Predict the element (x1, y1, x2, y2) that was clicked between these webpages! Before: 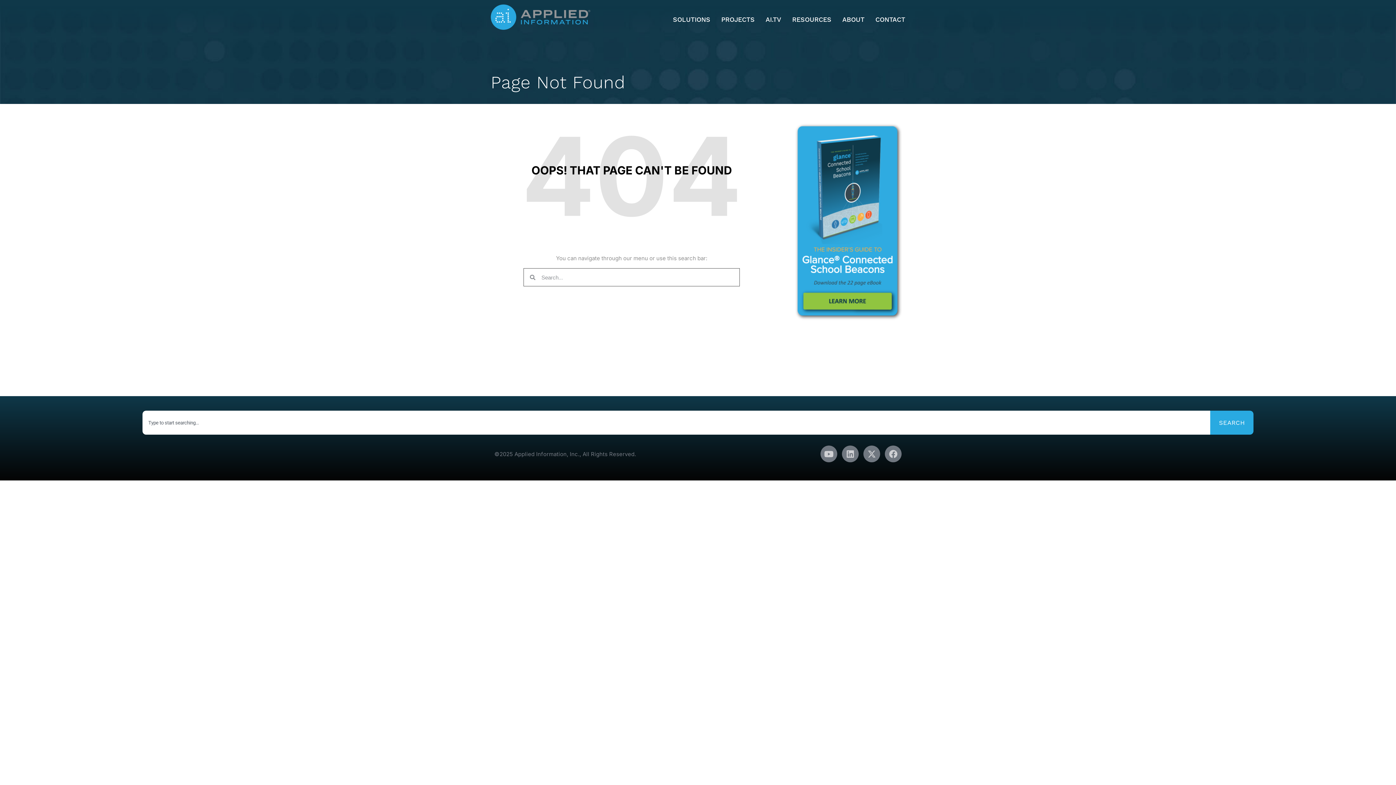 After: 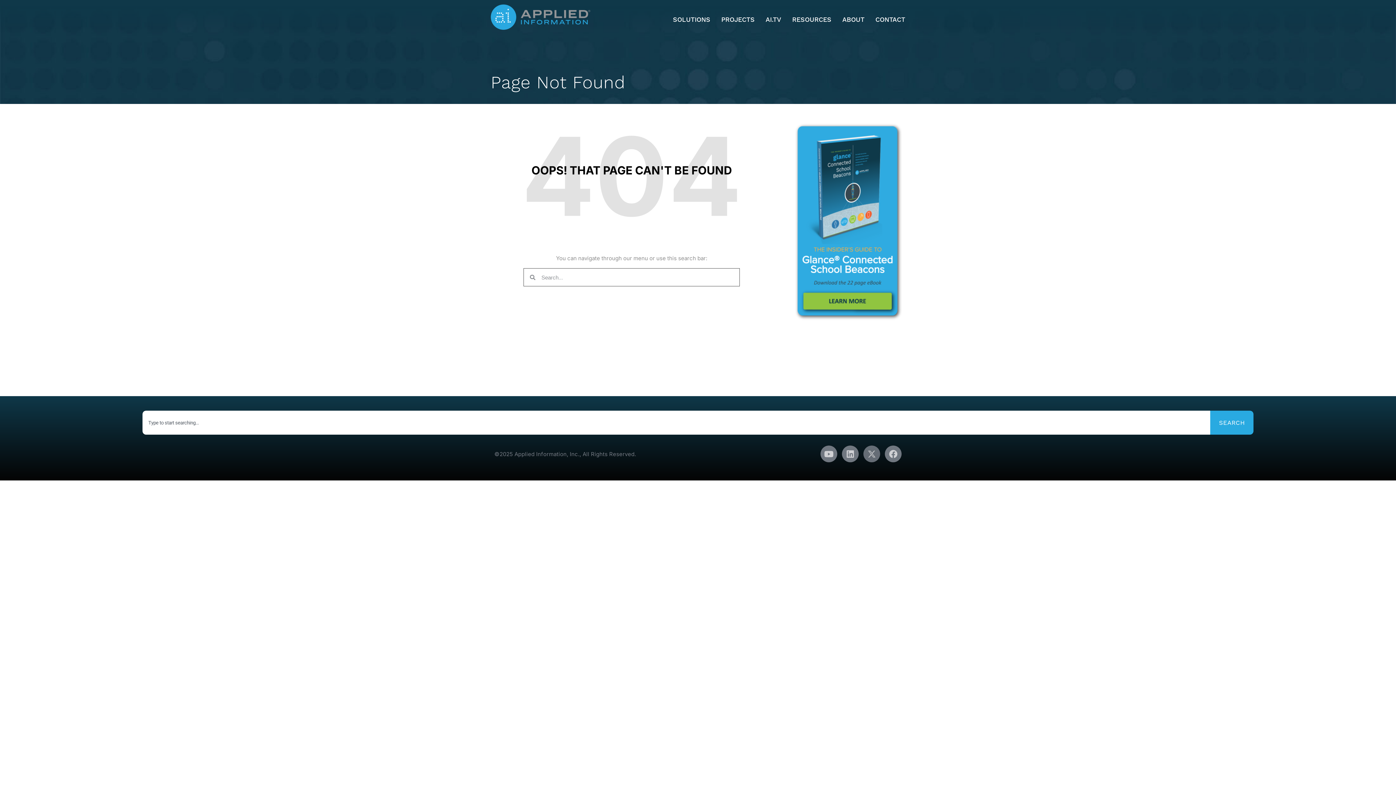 Action: label: X-twitter bbox: (863, 445, 880, 462)